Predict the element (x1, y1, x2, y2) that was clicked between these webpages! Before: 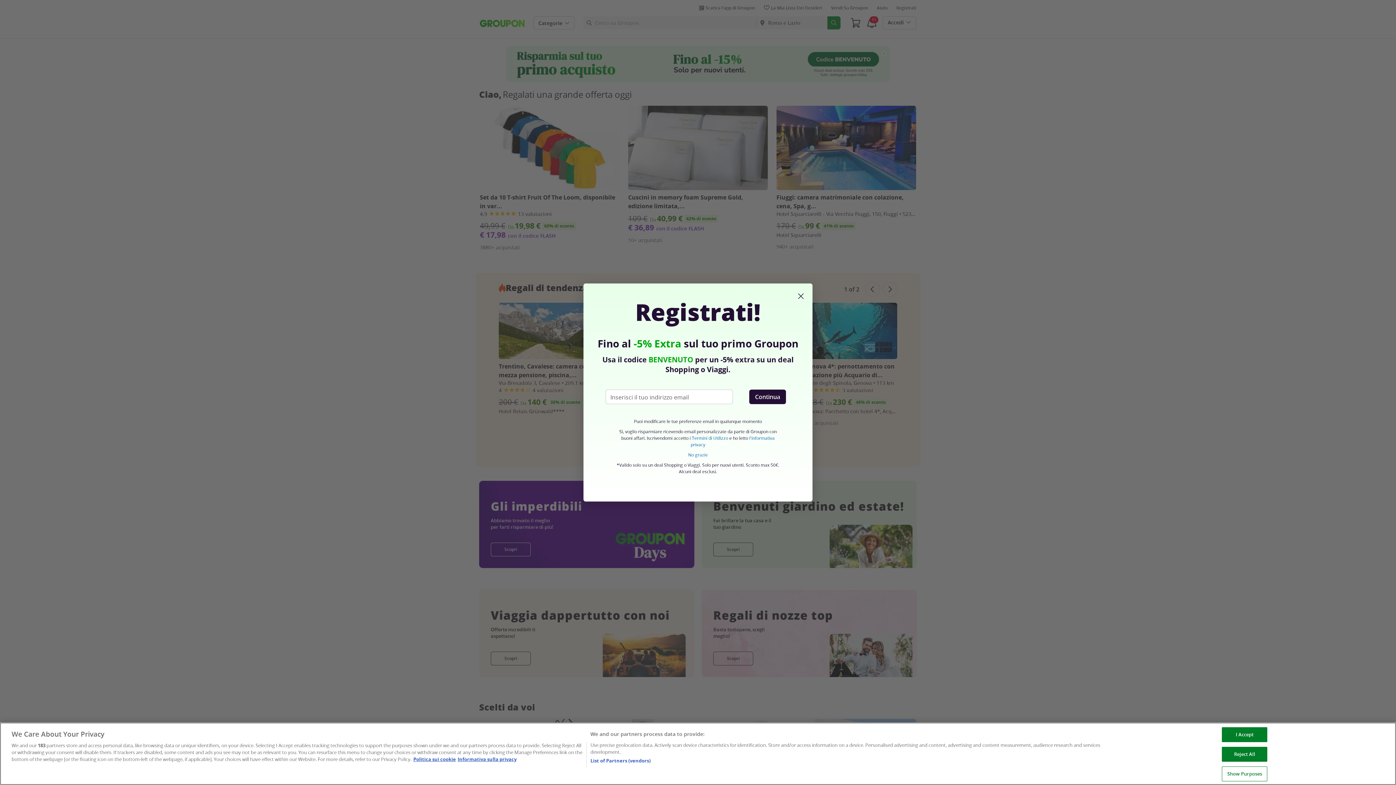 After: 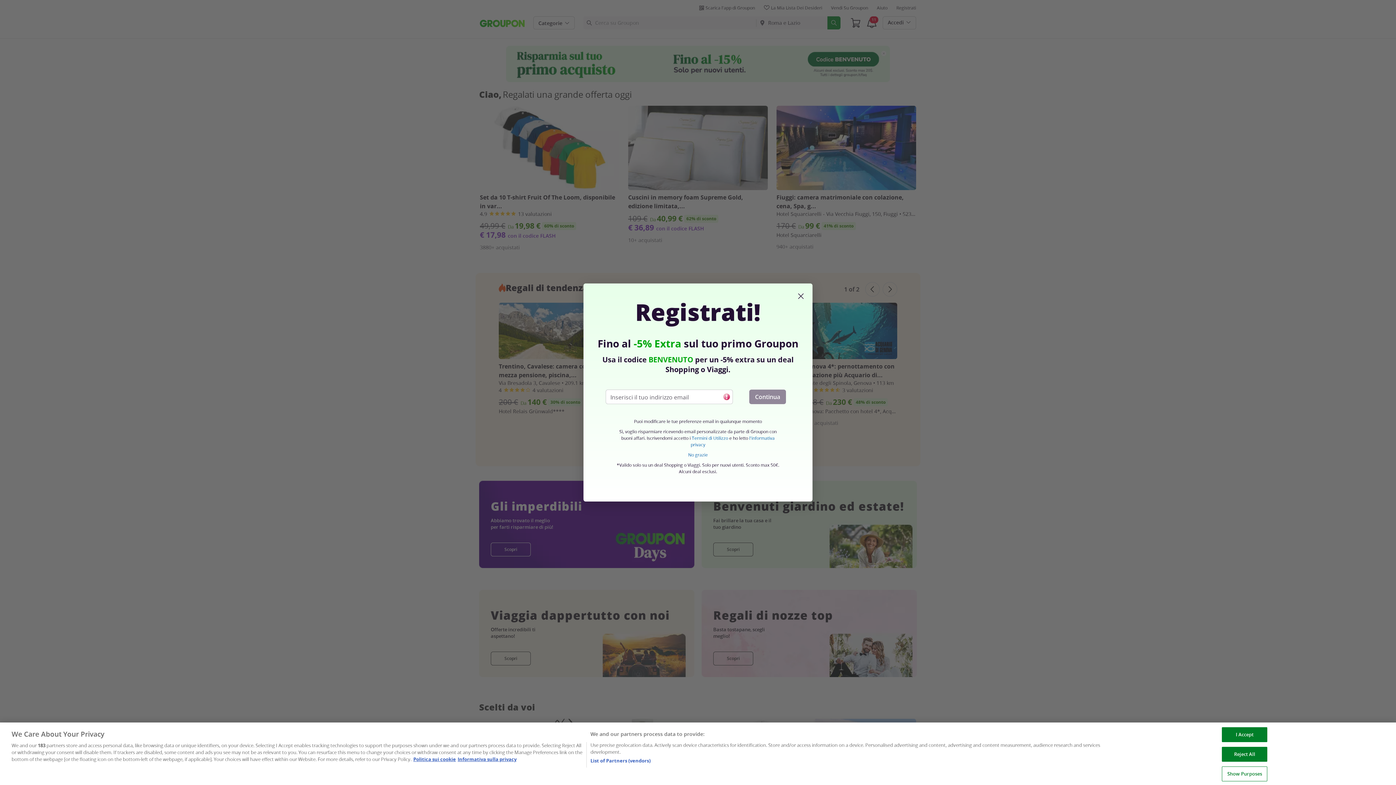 Action: bbox: (749, 389, 786, 404) label: Continua